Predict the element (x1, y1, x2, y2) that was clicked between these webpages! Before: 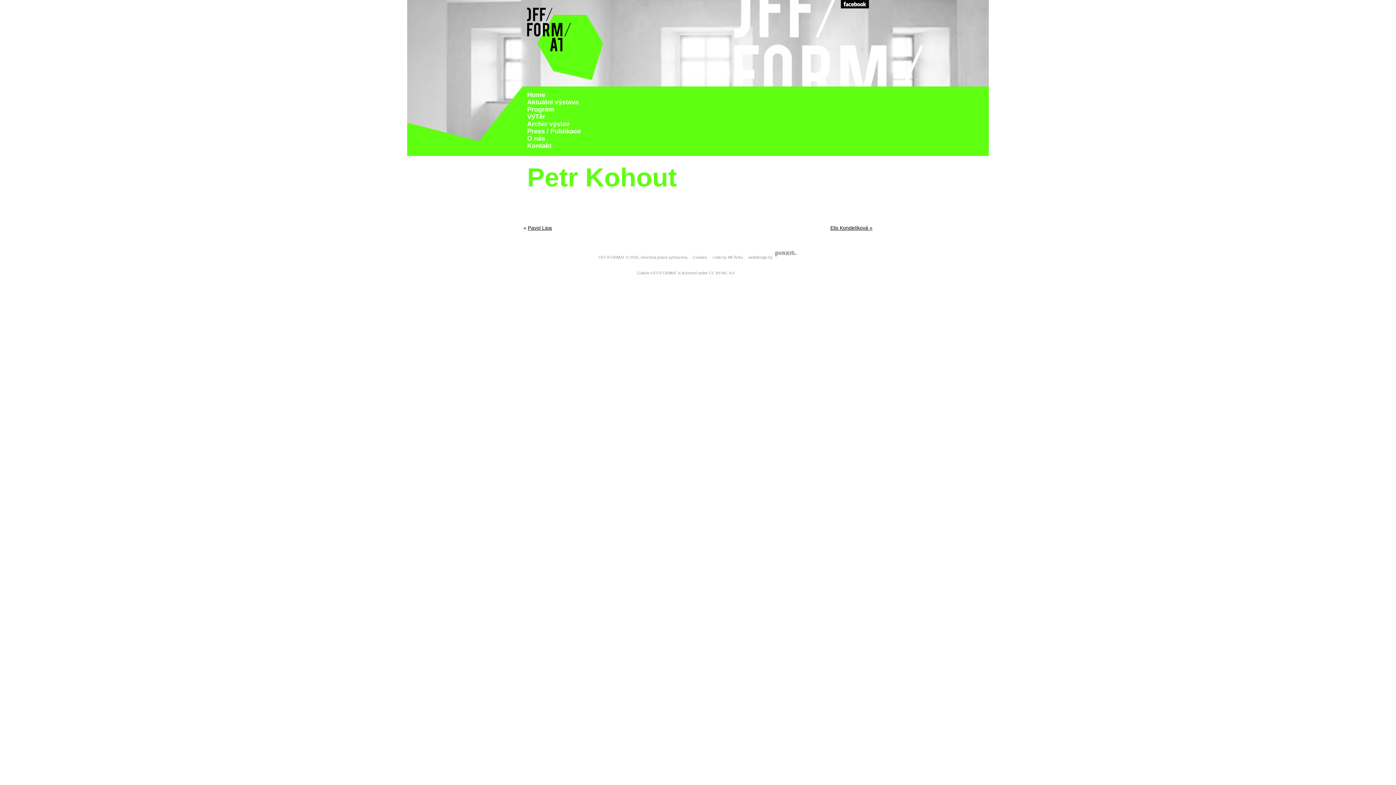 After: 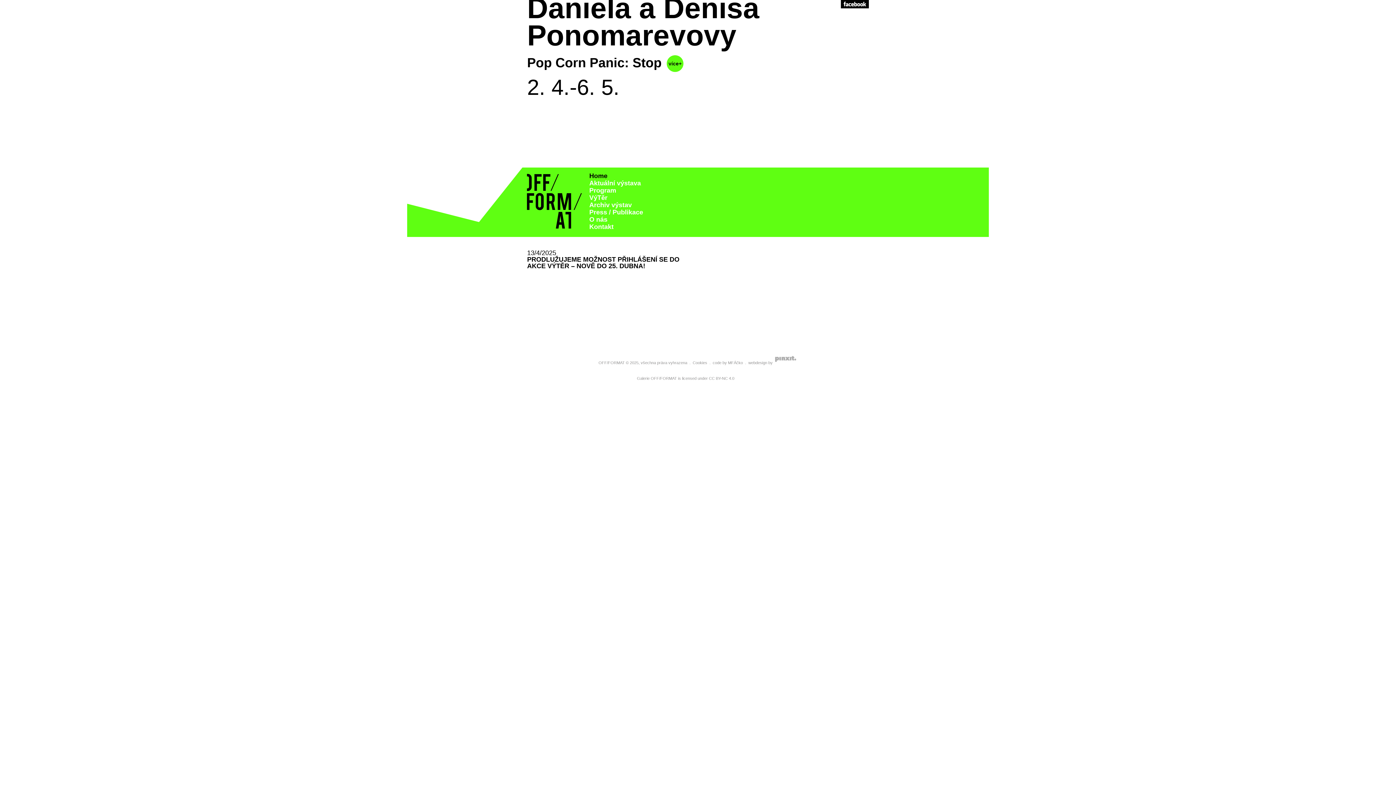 Action: label: Galerie Off Format bbox: (527, 0, 603, 86)